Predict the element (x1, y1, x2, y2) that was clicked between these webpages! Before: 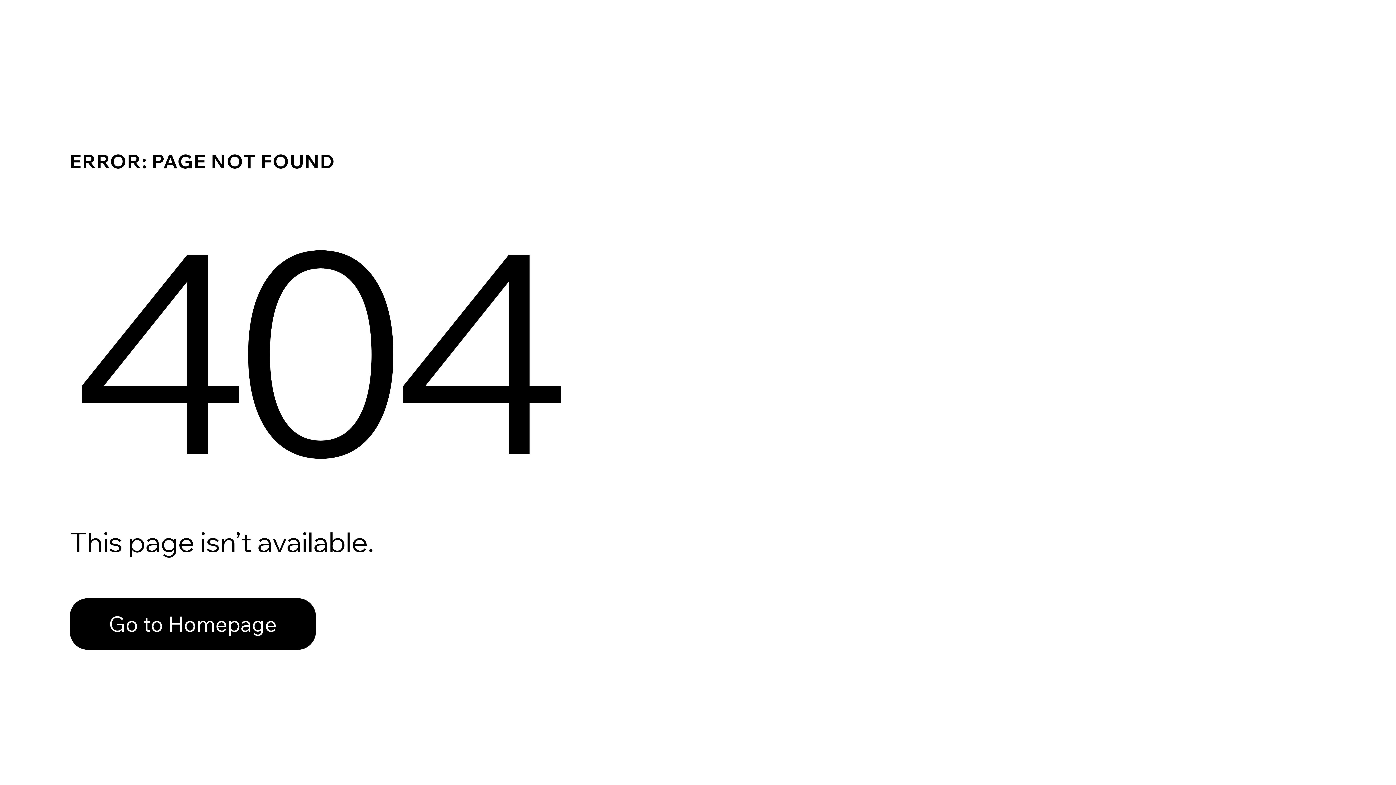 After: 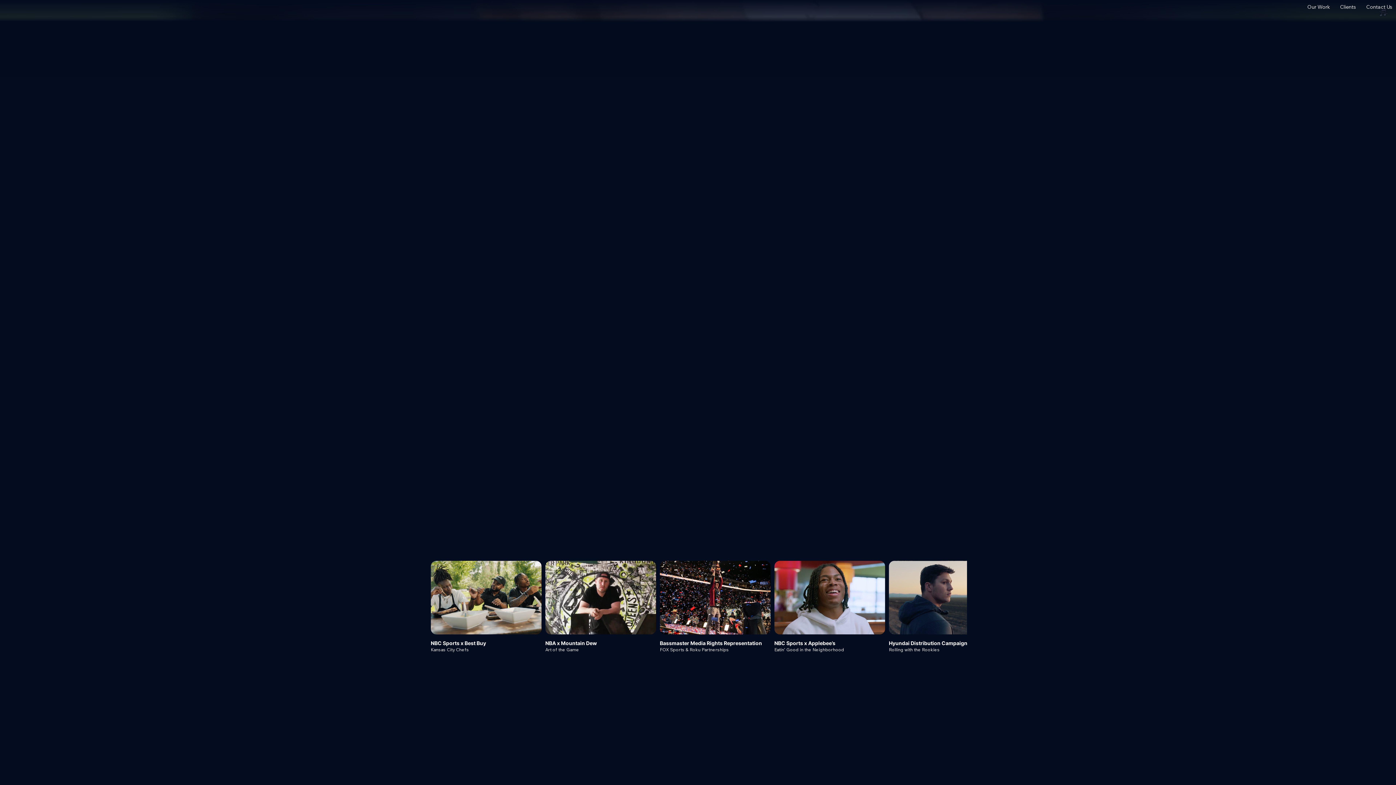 Action: label: Go to Homepage bbox: (69, 582, 768, 659)